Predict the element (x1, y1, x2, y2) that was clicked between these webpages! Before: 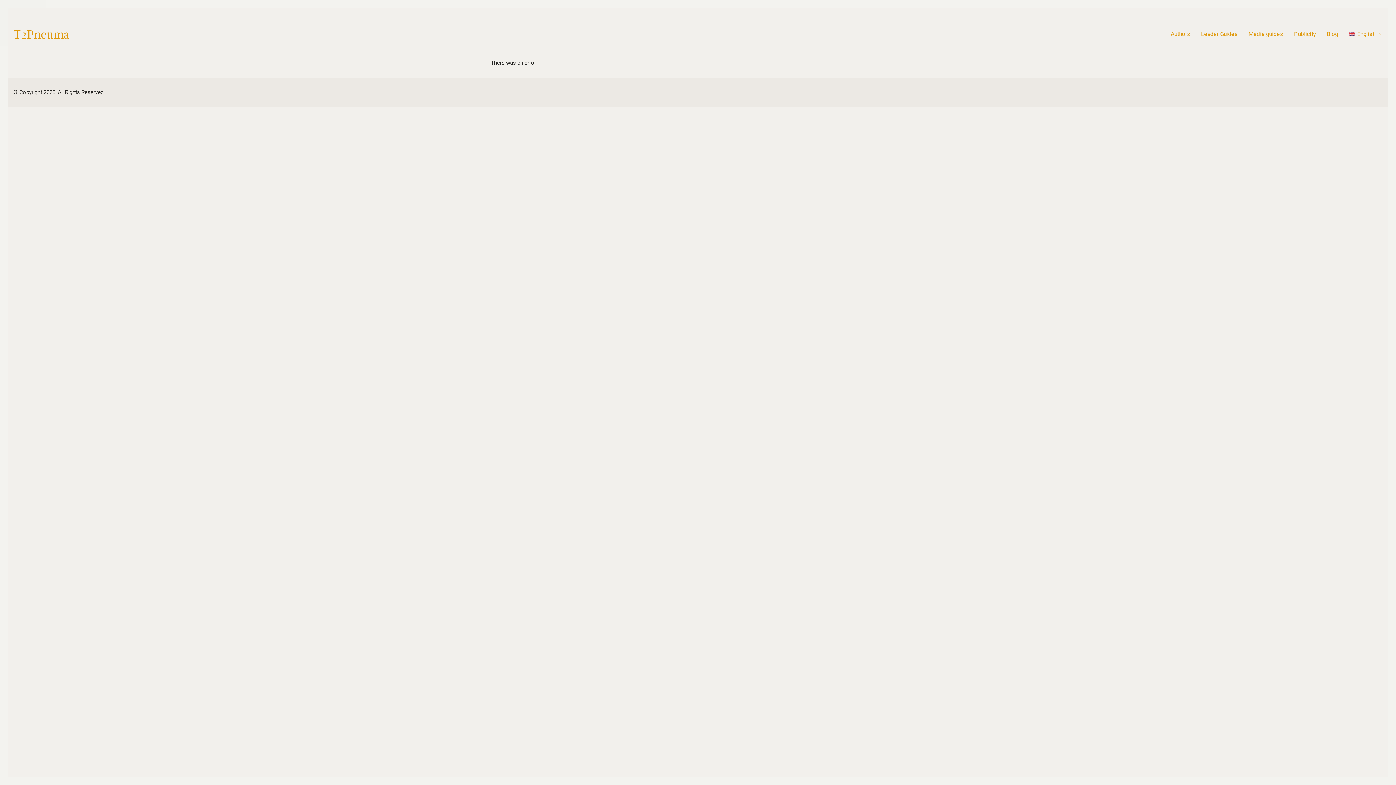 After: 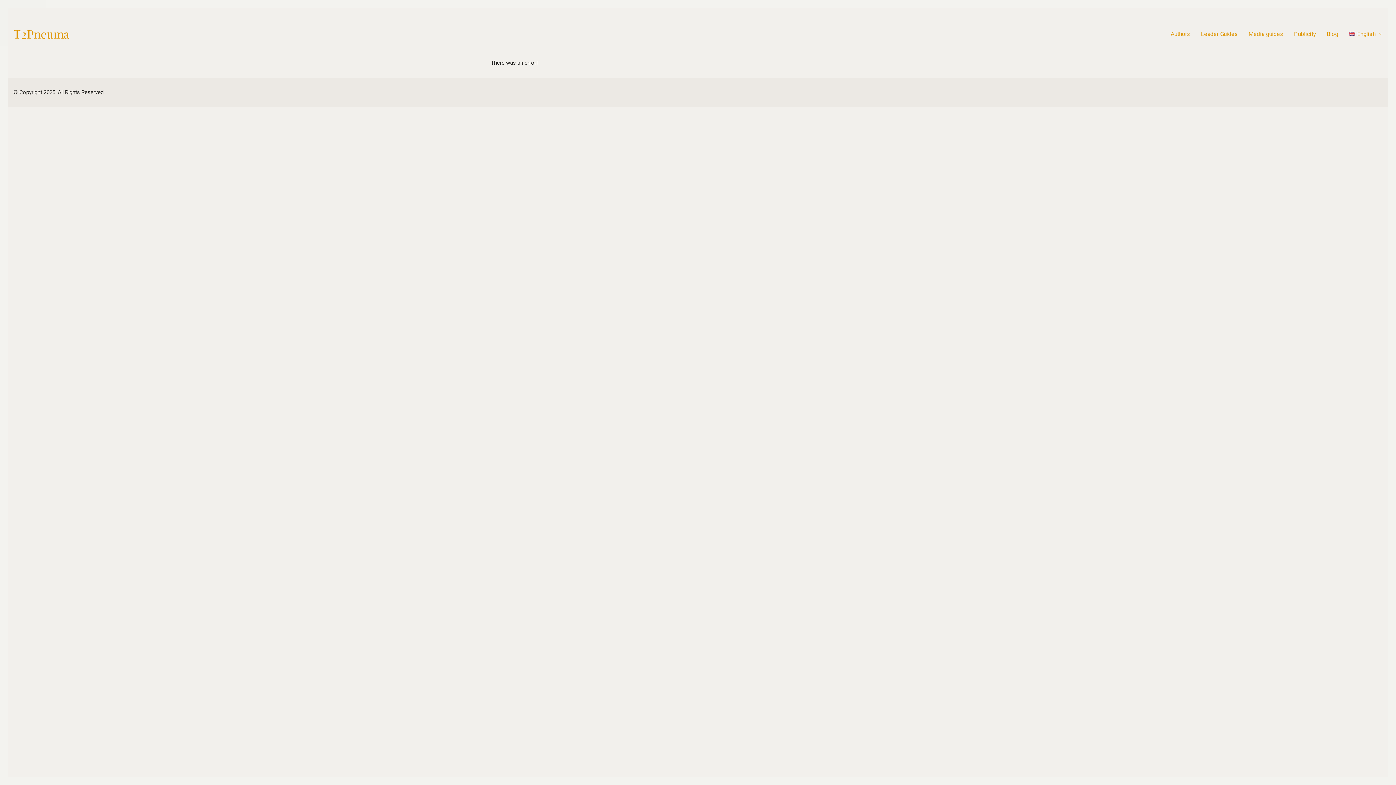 Action: bbox: (1349, 30, 1382, 37) label: English